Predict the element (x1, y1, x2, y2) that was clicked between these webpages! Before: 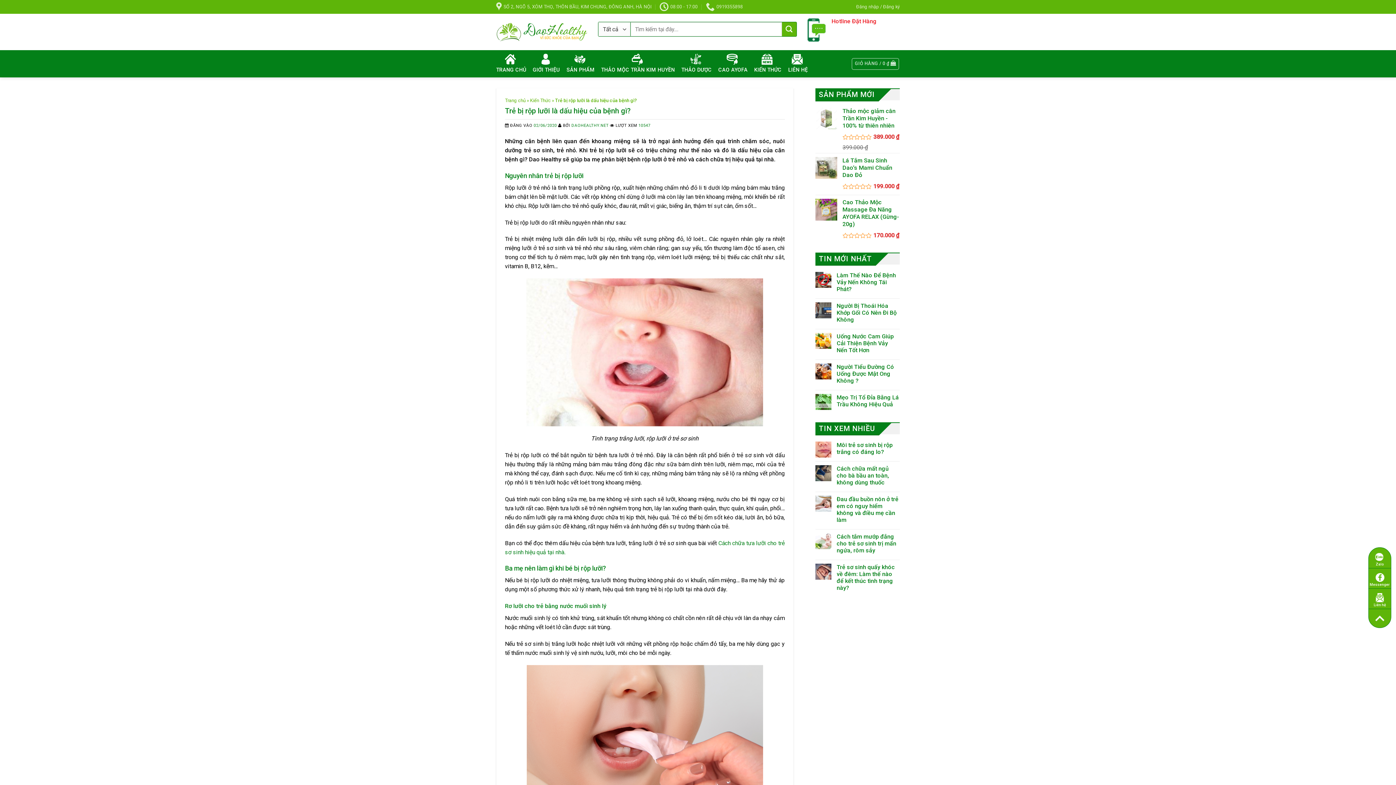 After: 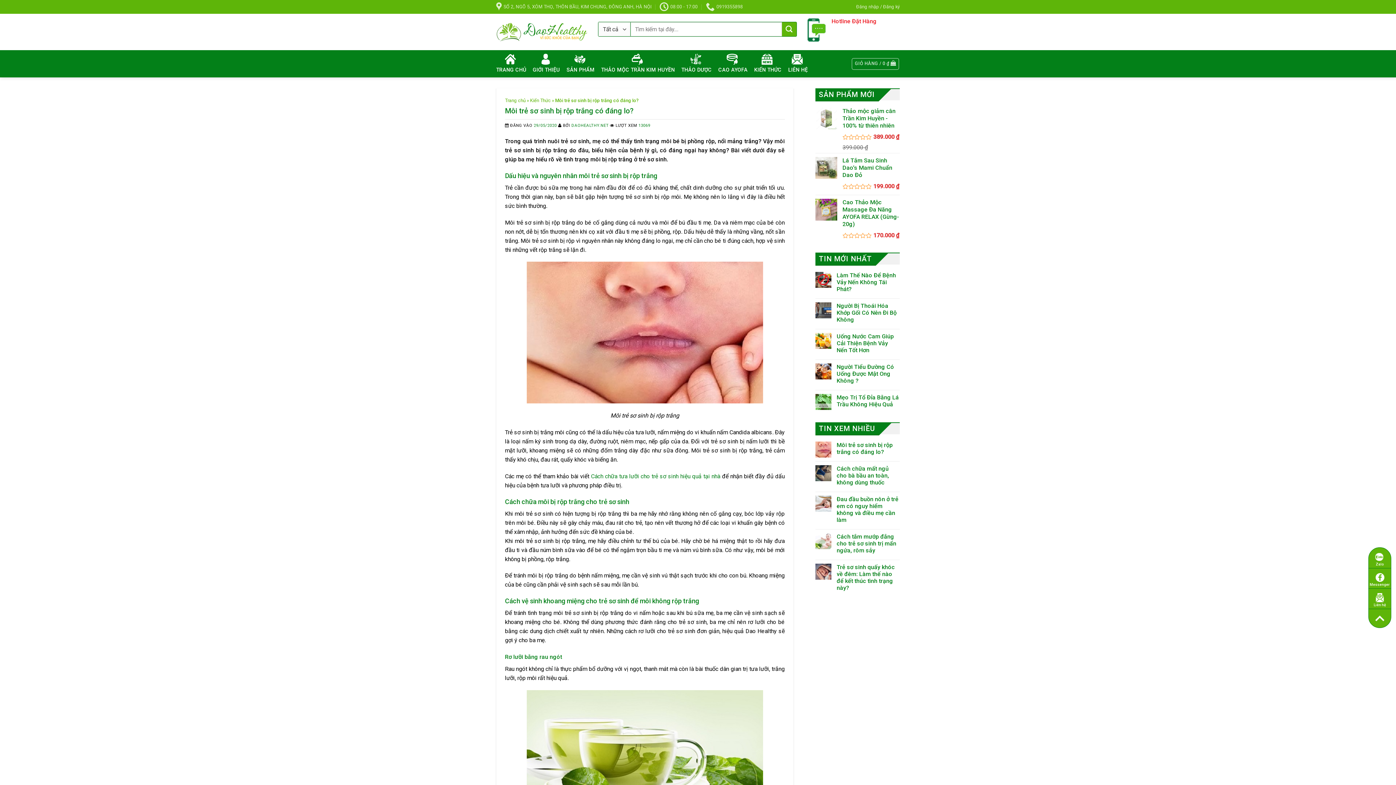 Action: label: Môi trẻ sơ sinh bị rộp trắng có đáng lo? bbox: (836, 441, 900, 455)